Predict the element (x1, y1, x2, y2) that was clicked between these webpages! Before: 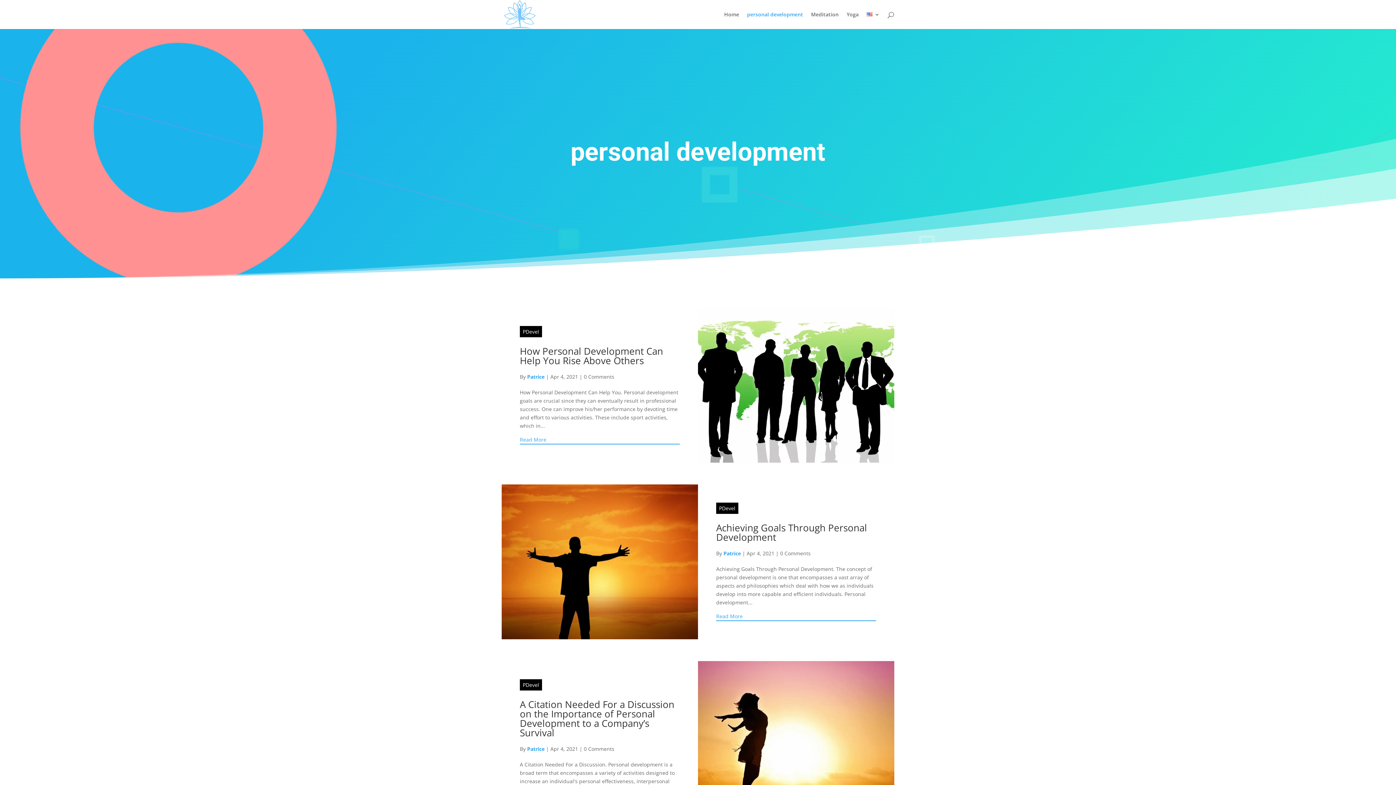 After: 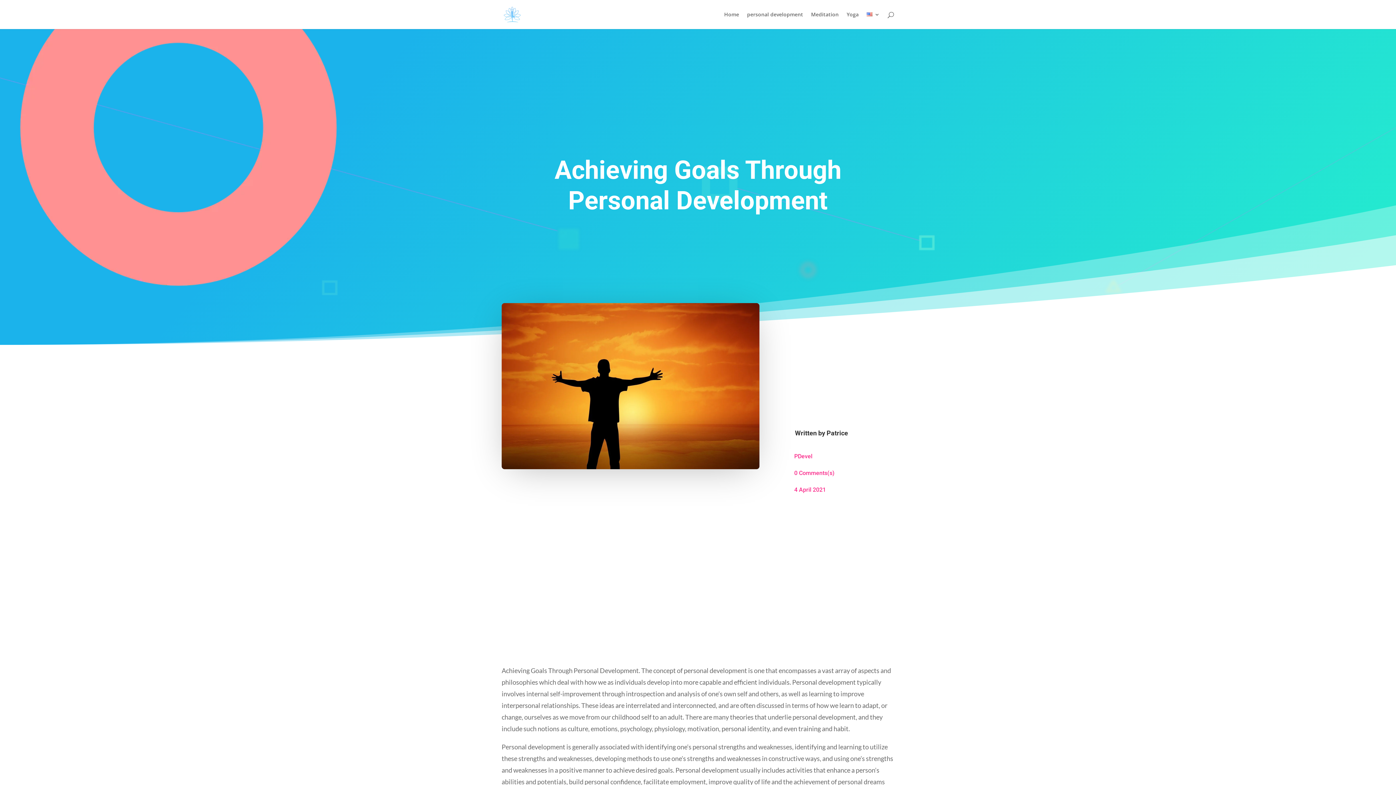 Action: bbox: (501, 484, 698, 639)